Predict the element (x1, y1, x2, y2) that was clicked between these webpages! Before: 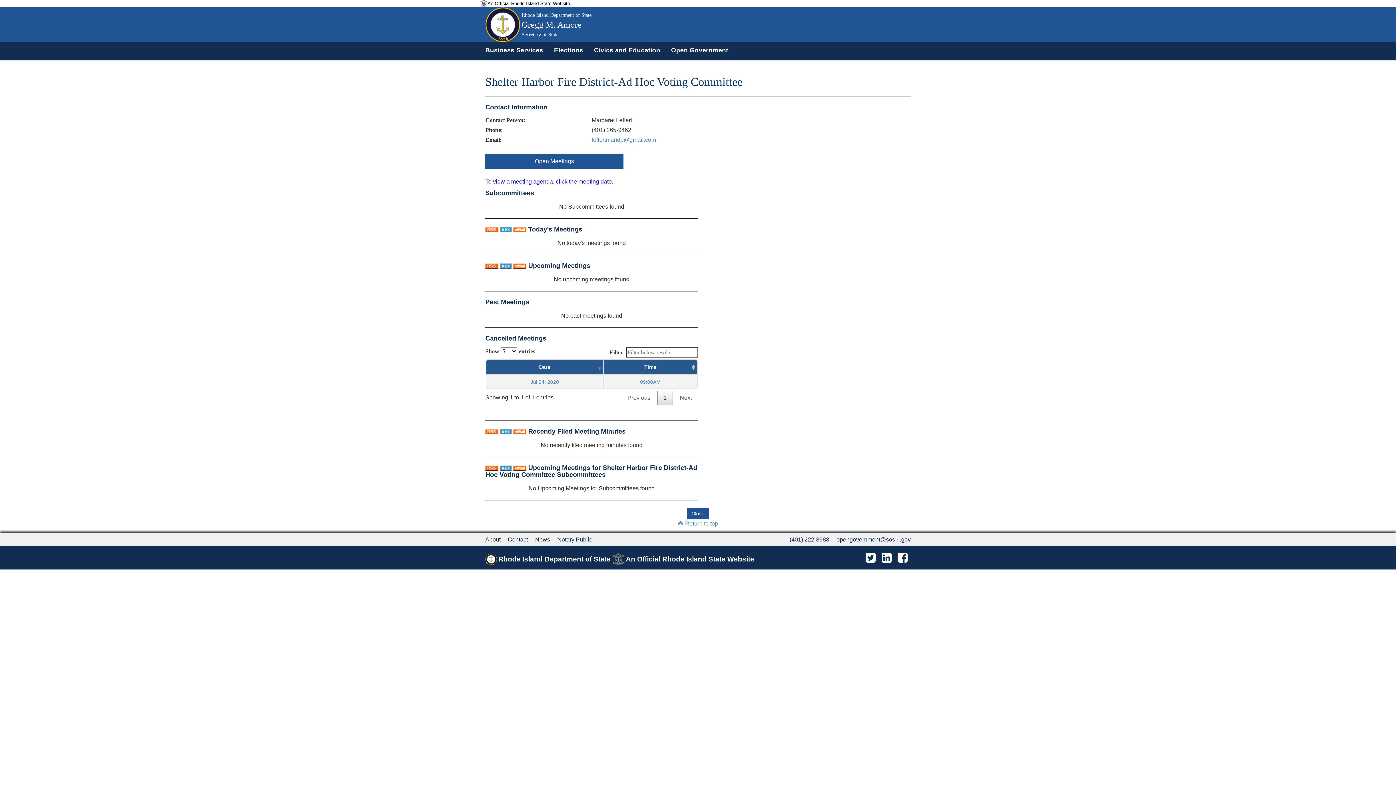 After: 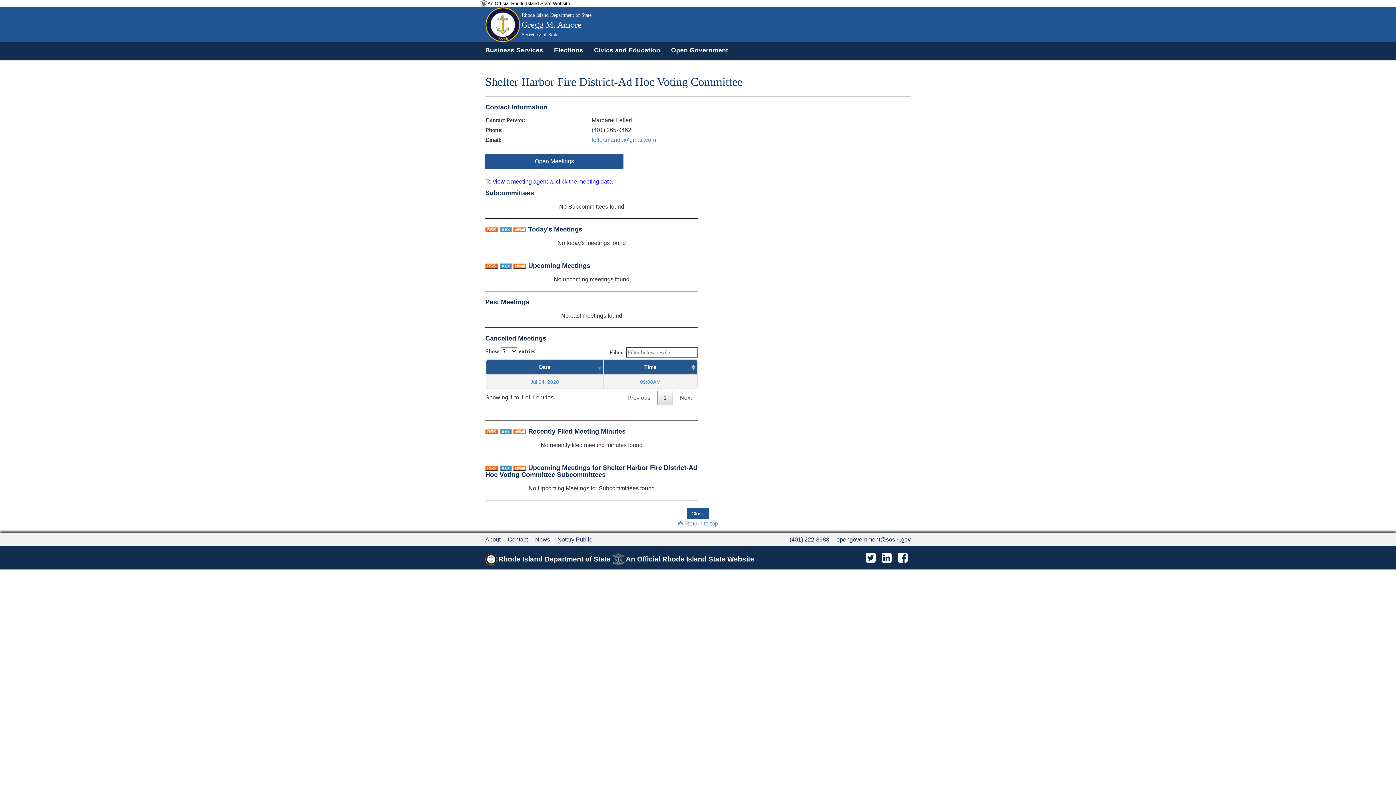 Action: bbox: (487, 0, 571, 5) label: An Official Rhode Island State Website.